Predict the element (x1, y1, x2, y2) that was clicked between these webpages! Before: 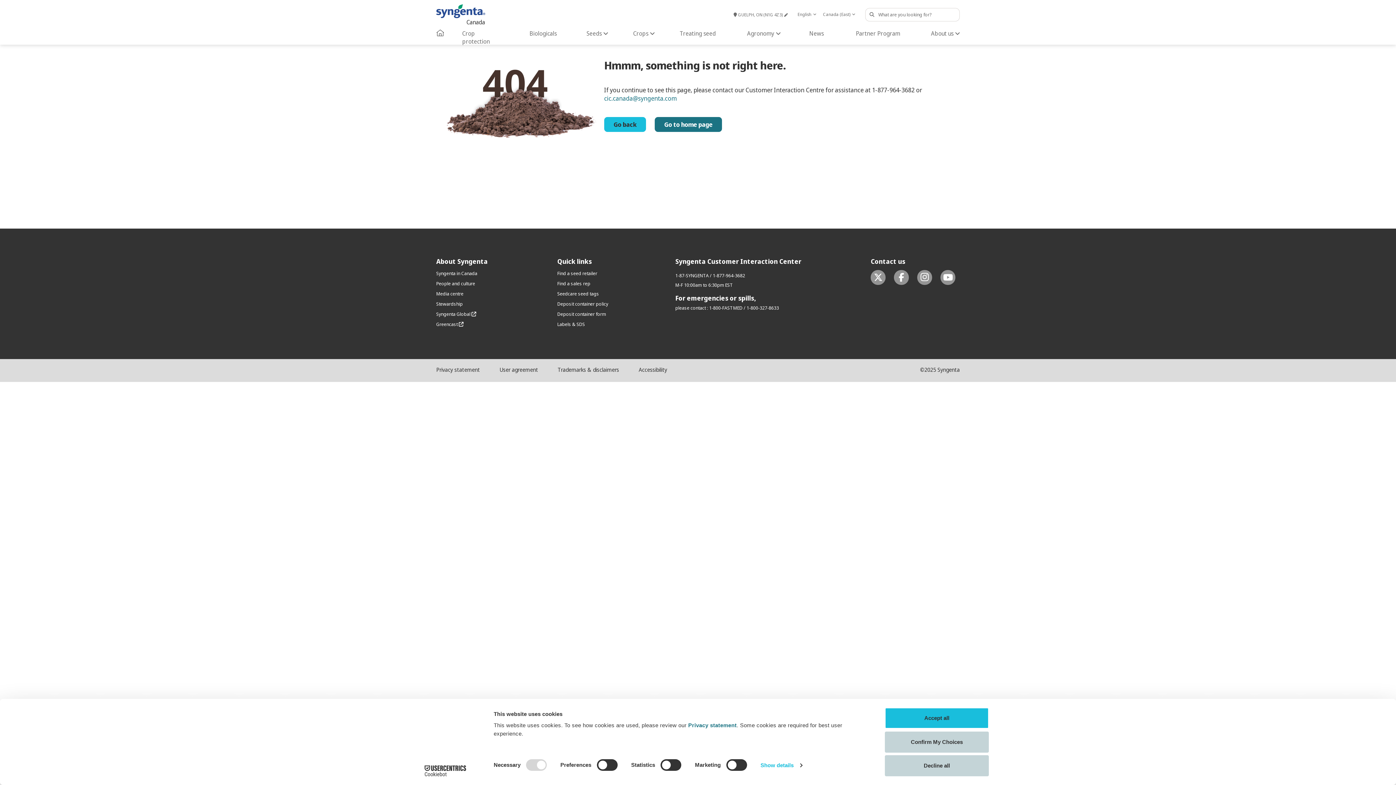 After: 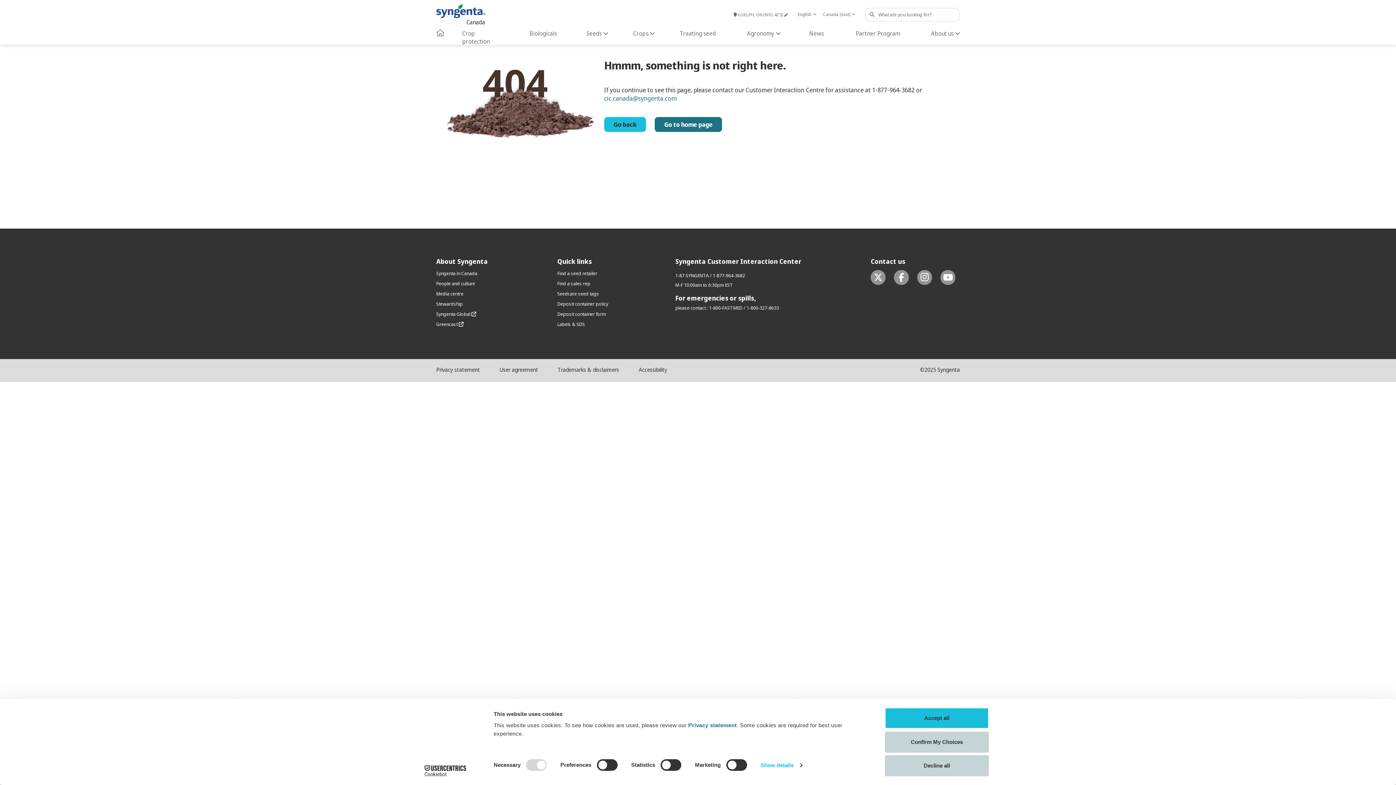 Action: label: twitter link bbox: (870, 270, 885, 285)